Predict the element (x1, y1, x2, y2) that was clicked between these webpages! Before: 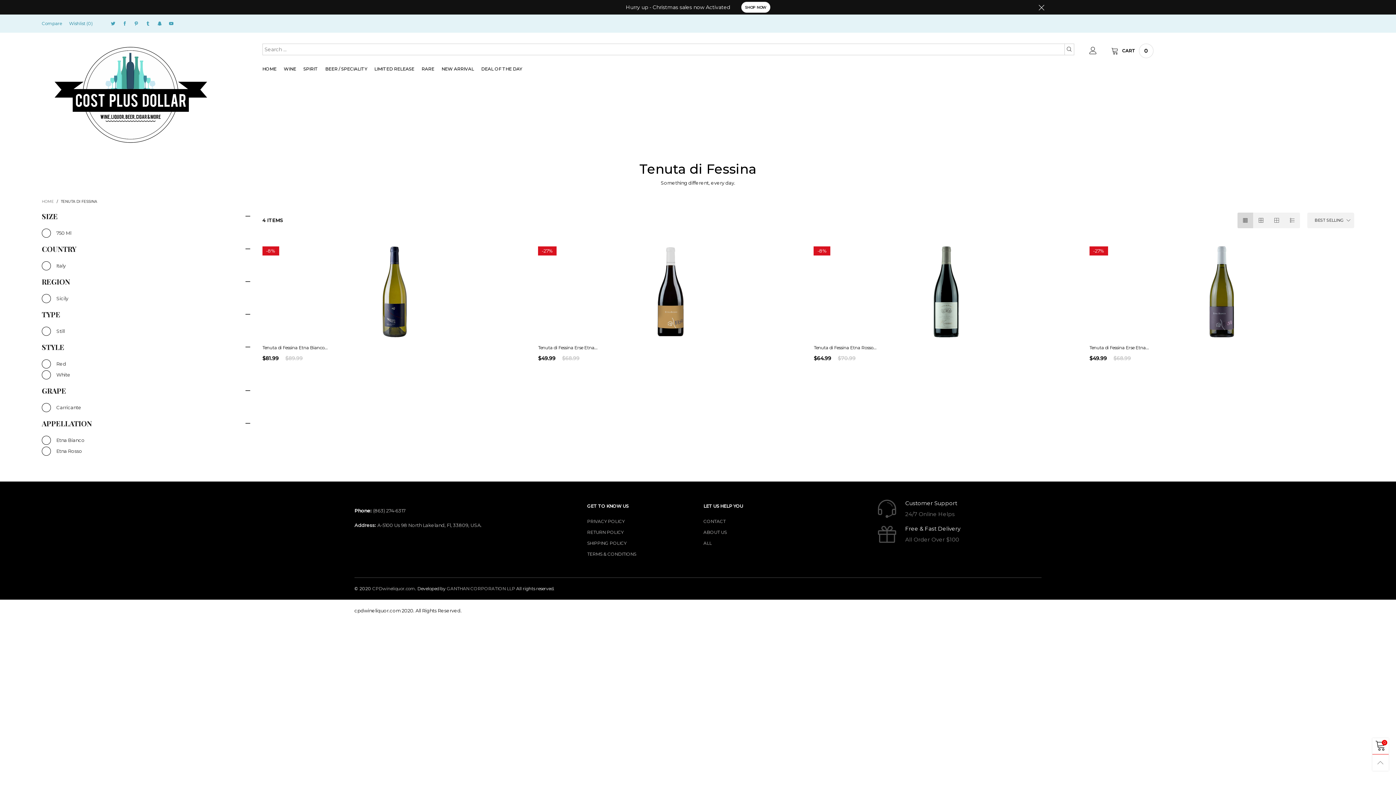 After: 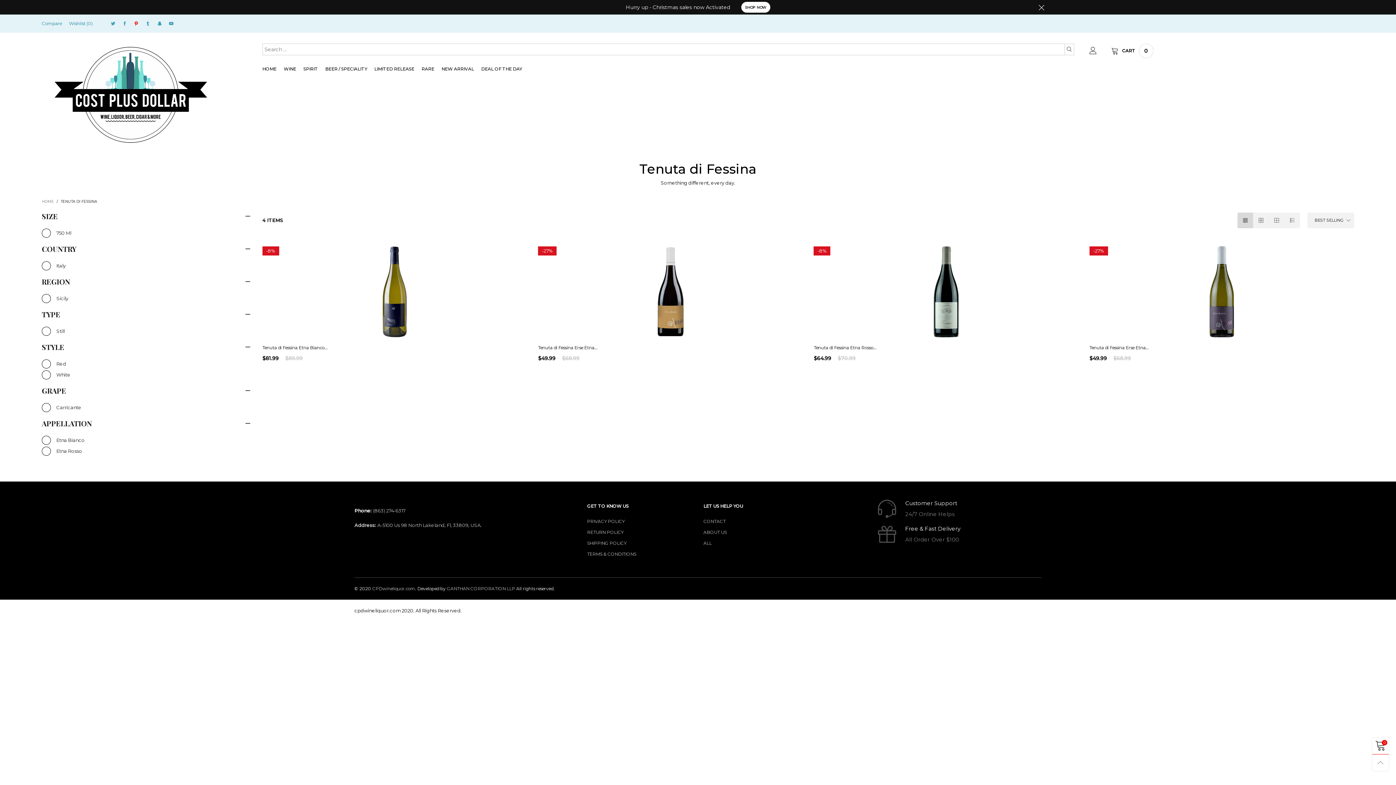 Action: bbox: (130, 15, 142, 32)